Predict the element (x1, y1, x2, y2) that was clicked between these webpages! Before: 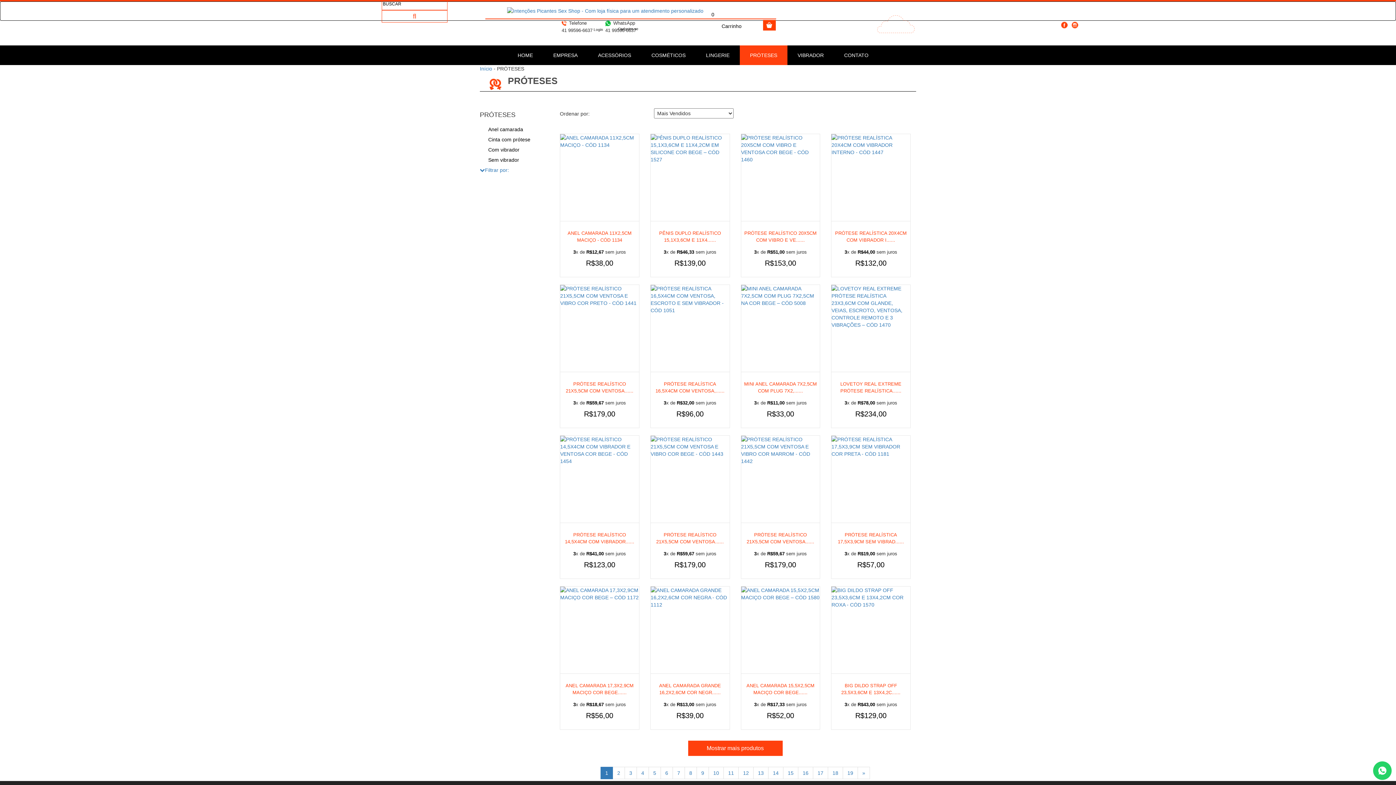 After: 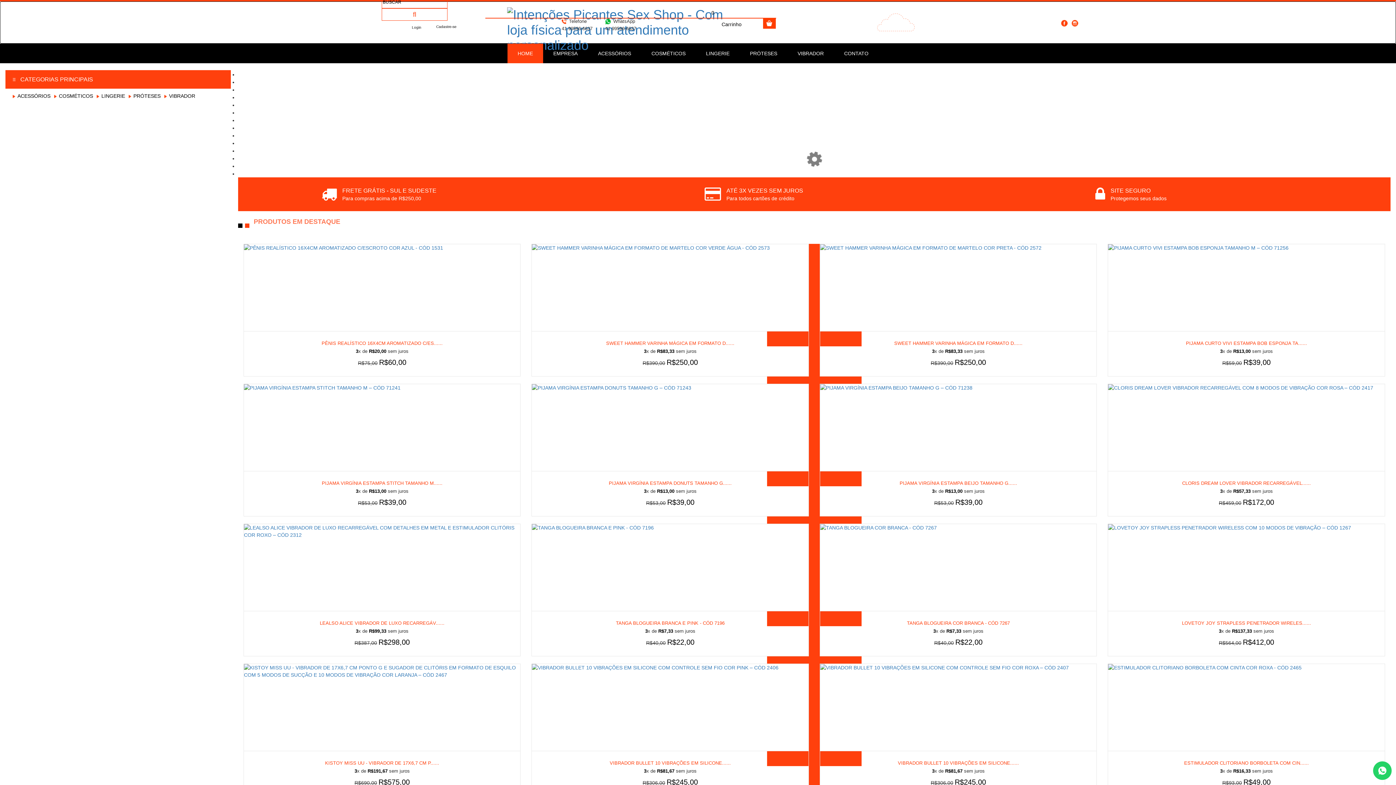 Action: label: HOME bbox: (512, 48, 538, 61)